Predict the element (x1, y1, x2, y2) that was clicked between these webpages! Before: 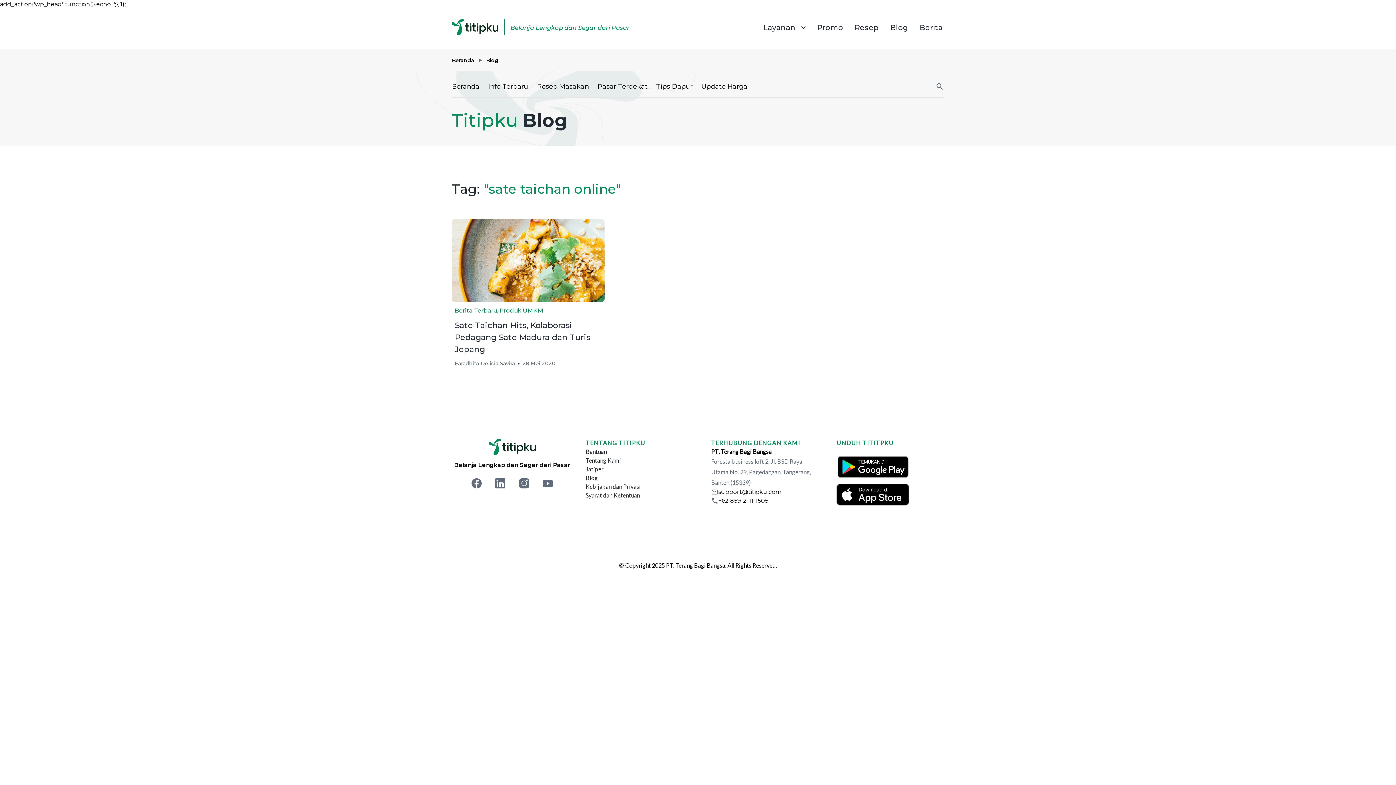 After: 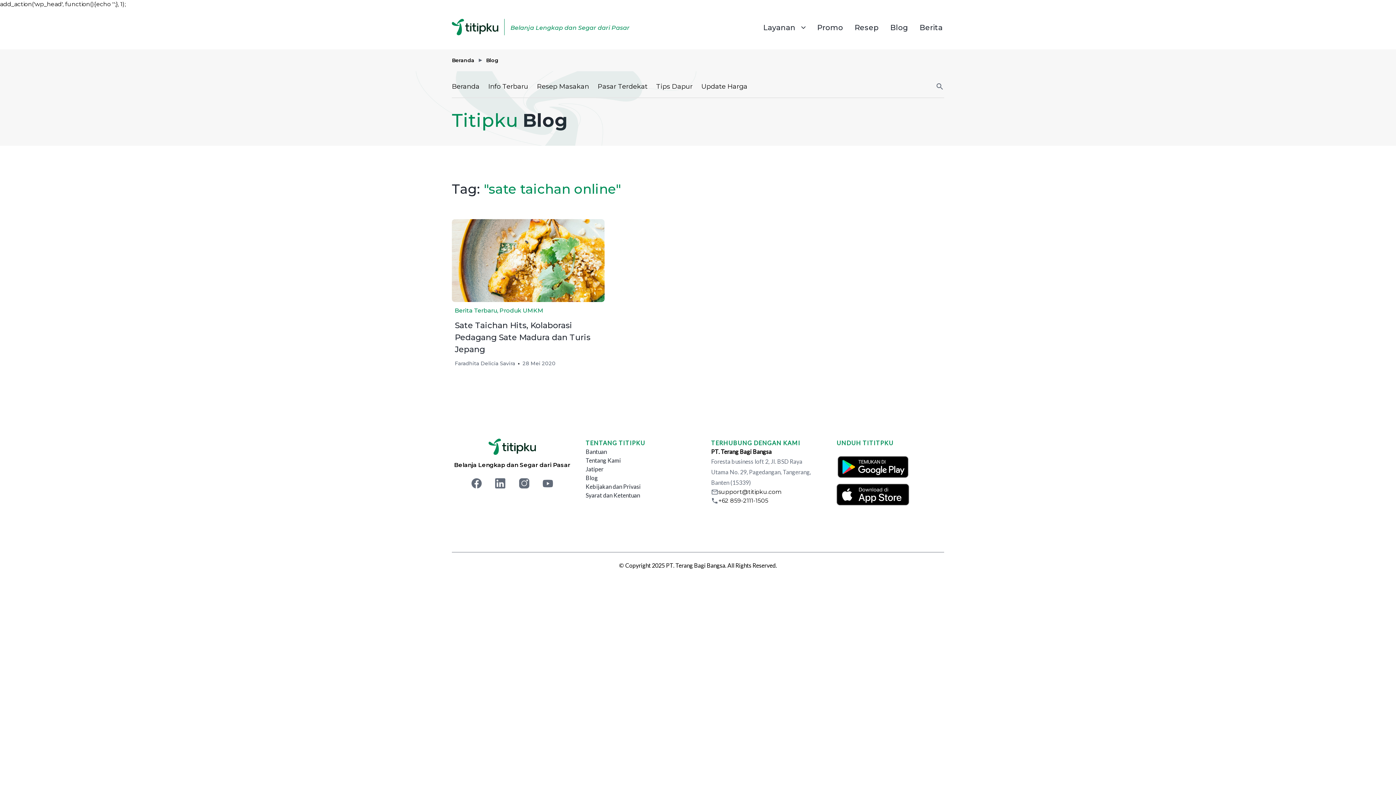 Action: bbox: (452, 18, 504, 35)